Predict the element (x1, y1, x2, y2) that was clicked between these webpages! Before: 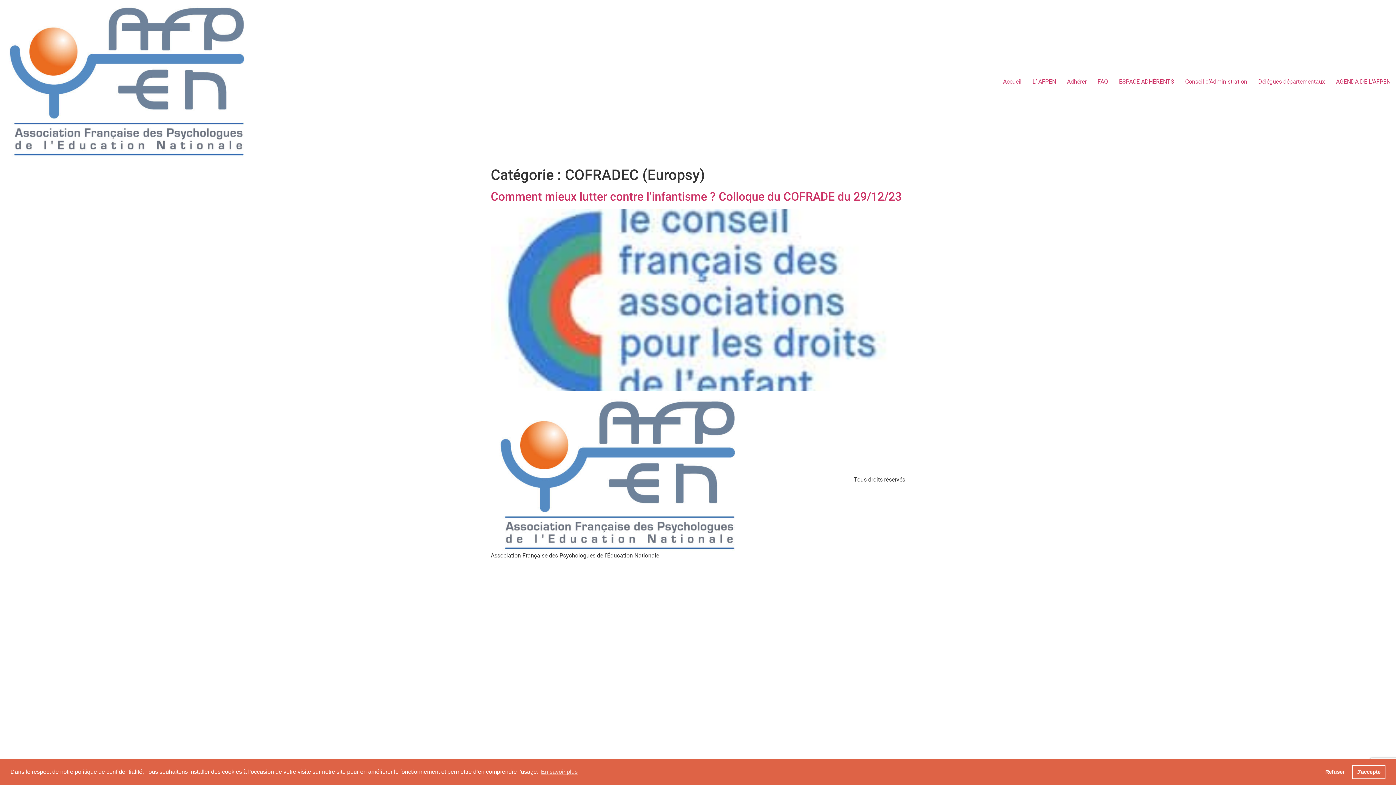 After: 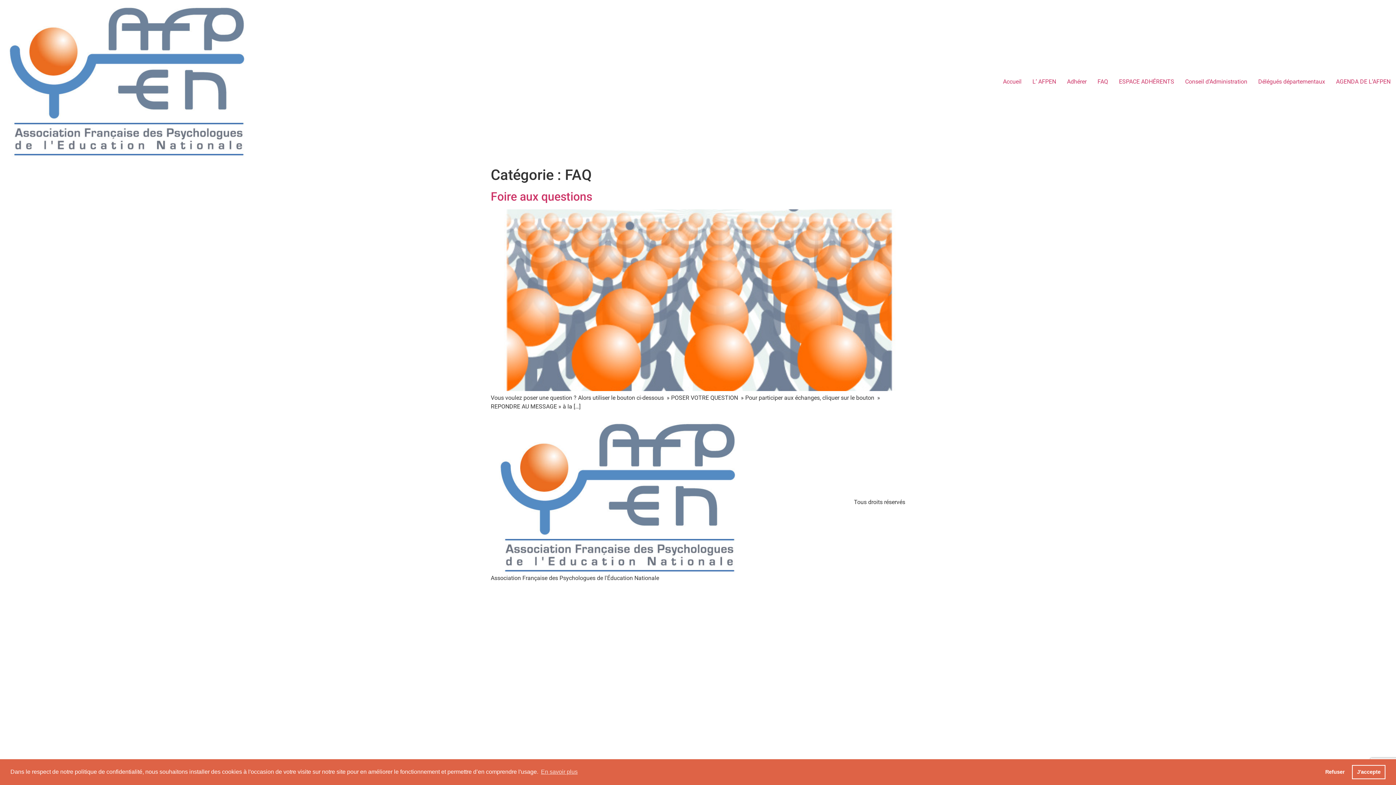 Action: bbox: (1092, 74, 1113, 89) label: FAQ